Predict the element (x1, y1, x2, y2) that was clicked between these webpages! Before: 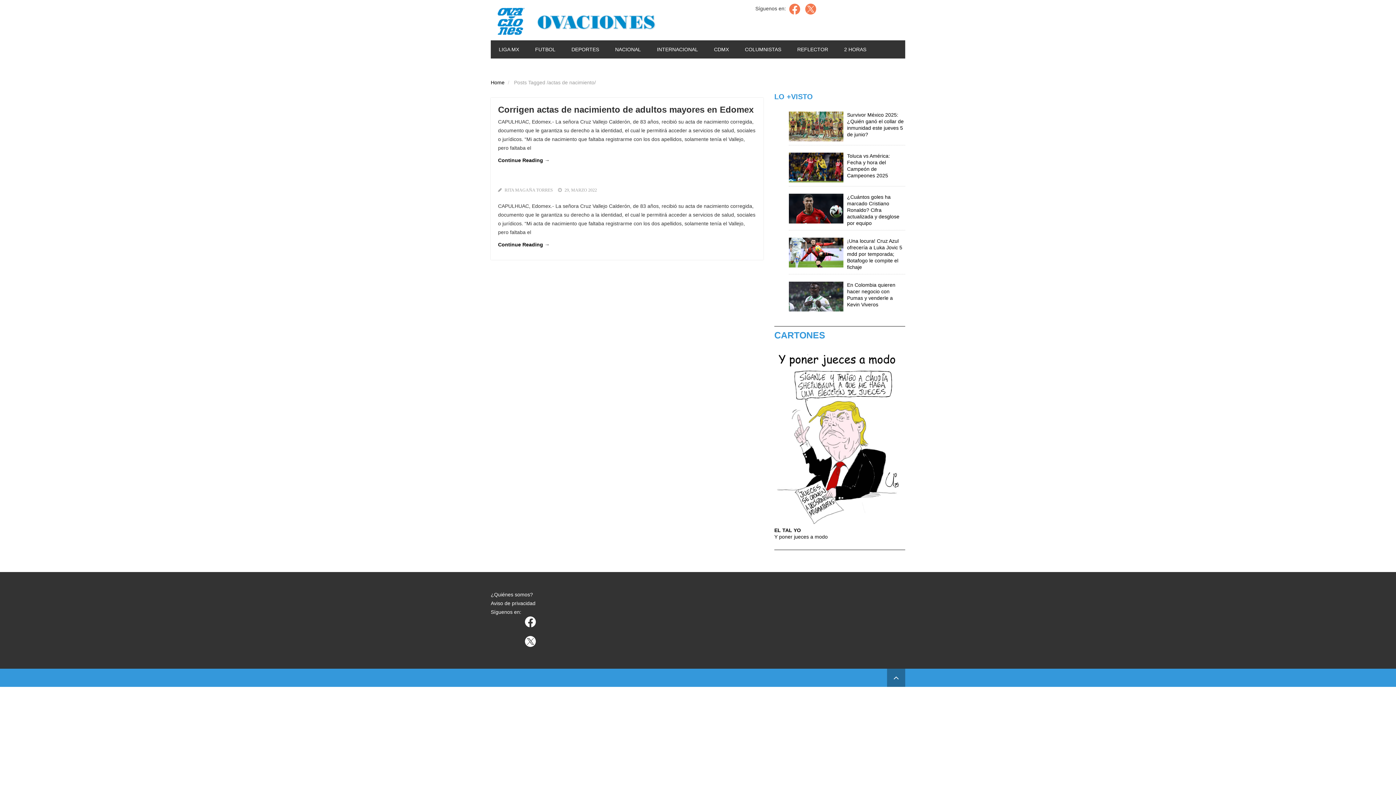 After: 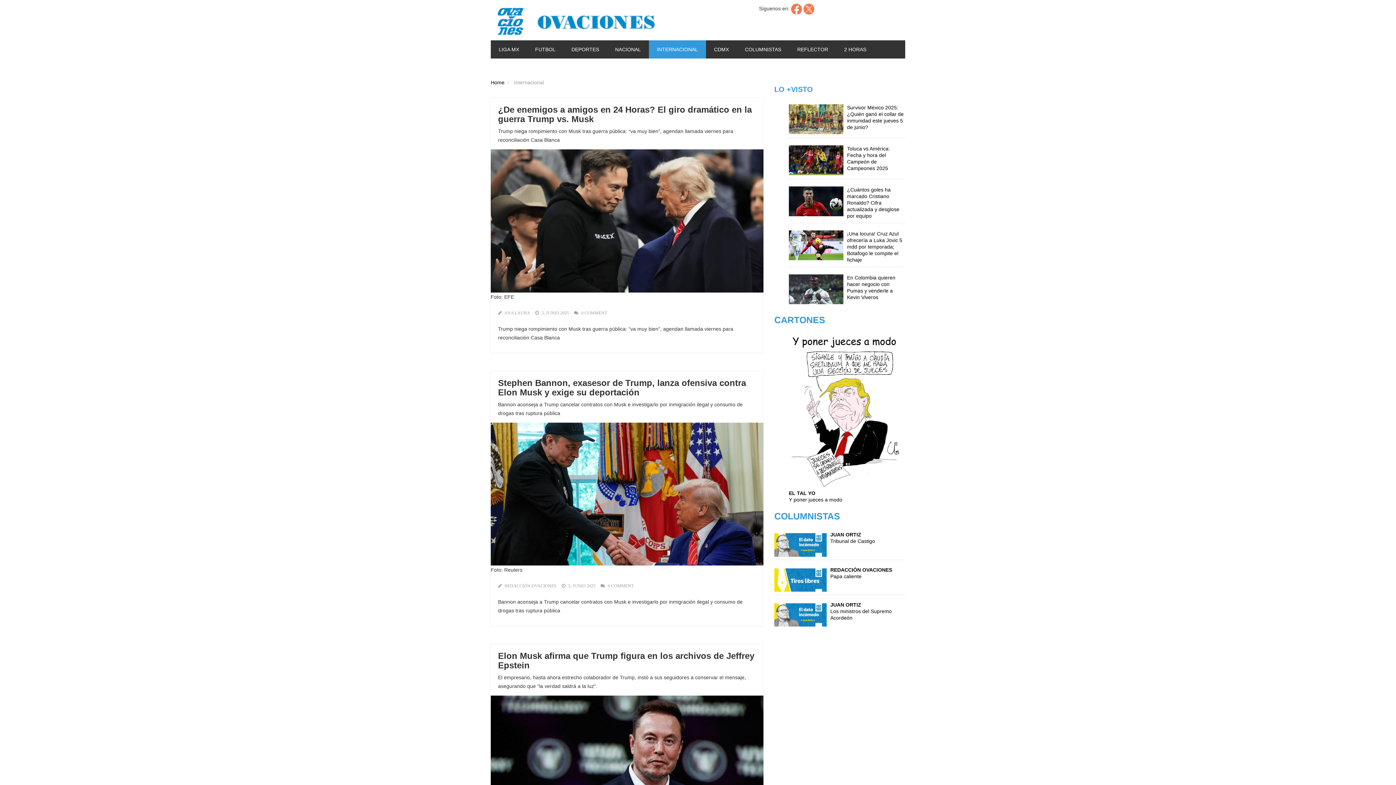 Action: bbox: (649, 40, 706, 58) label: INTERNACIONAL